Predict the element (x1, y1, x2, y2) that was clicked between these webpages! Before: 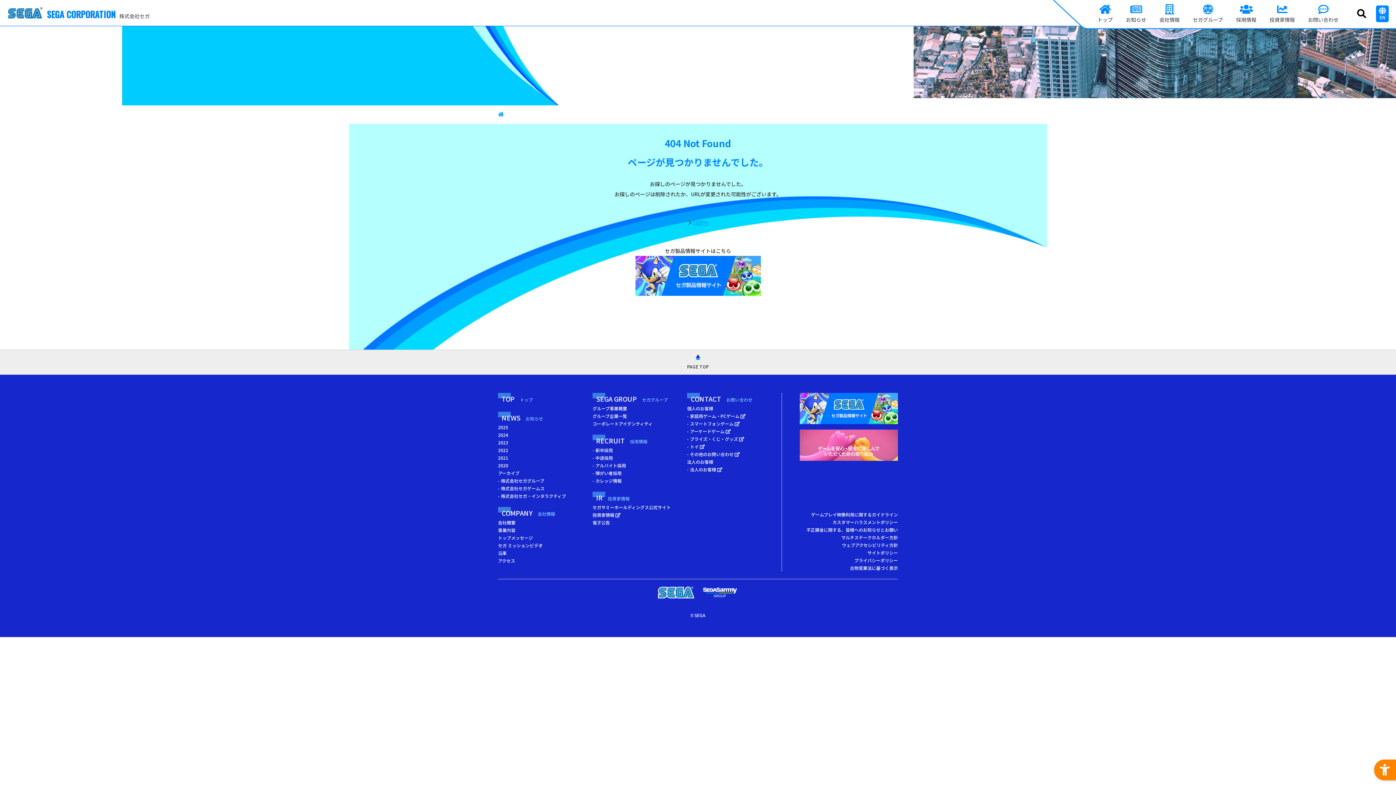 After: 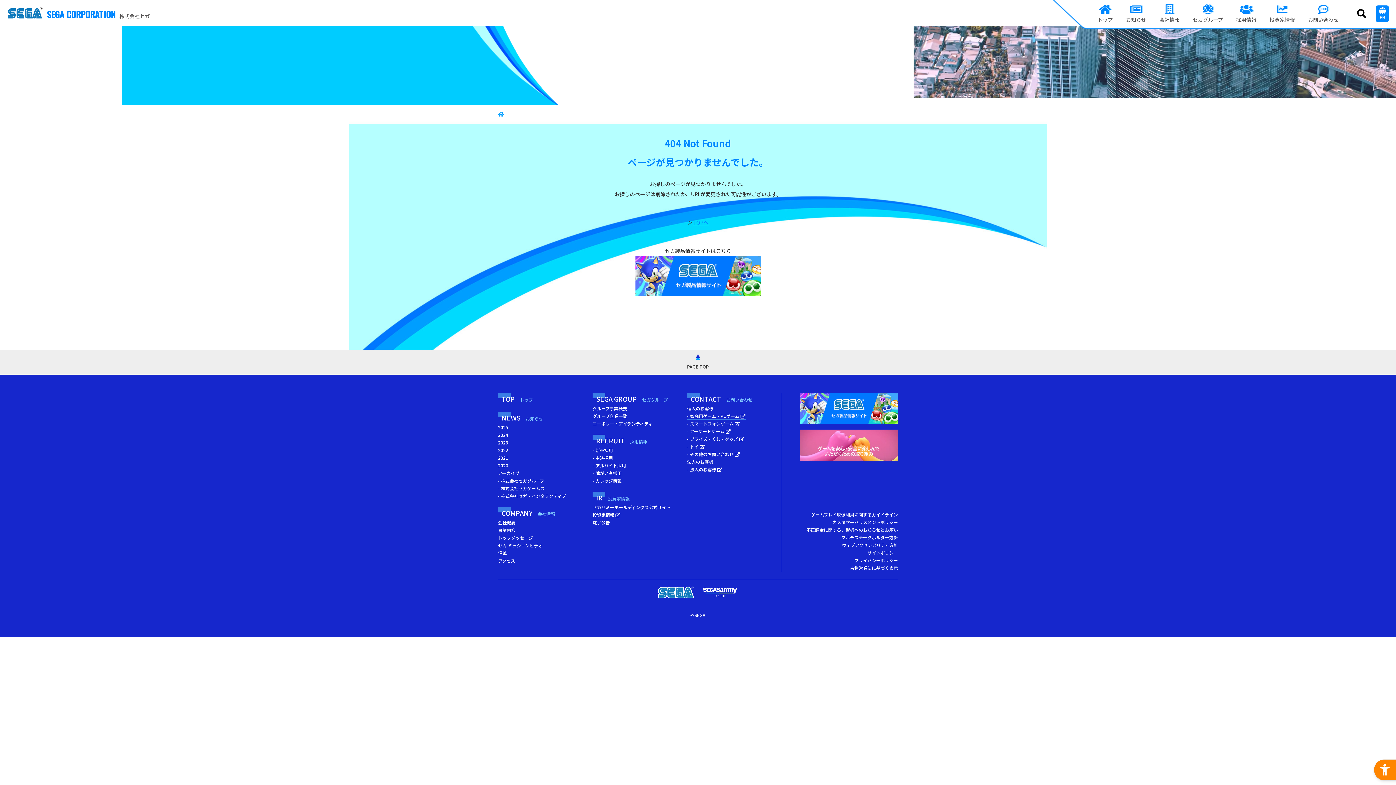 Action: bbox: (687, 412, 745, 420) label: - 家庭用ゲーム・PCゲーム  - Open in New Tab